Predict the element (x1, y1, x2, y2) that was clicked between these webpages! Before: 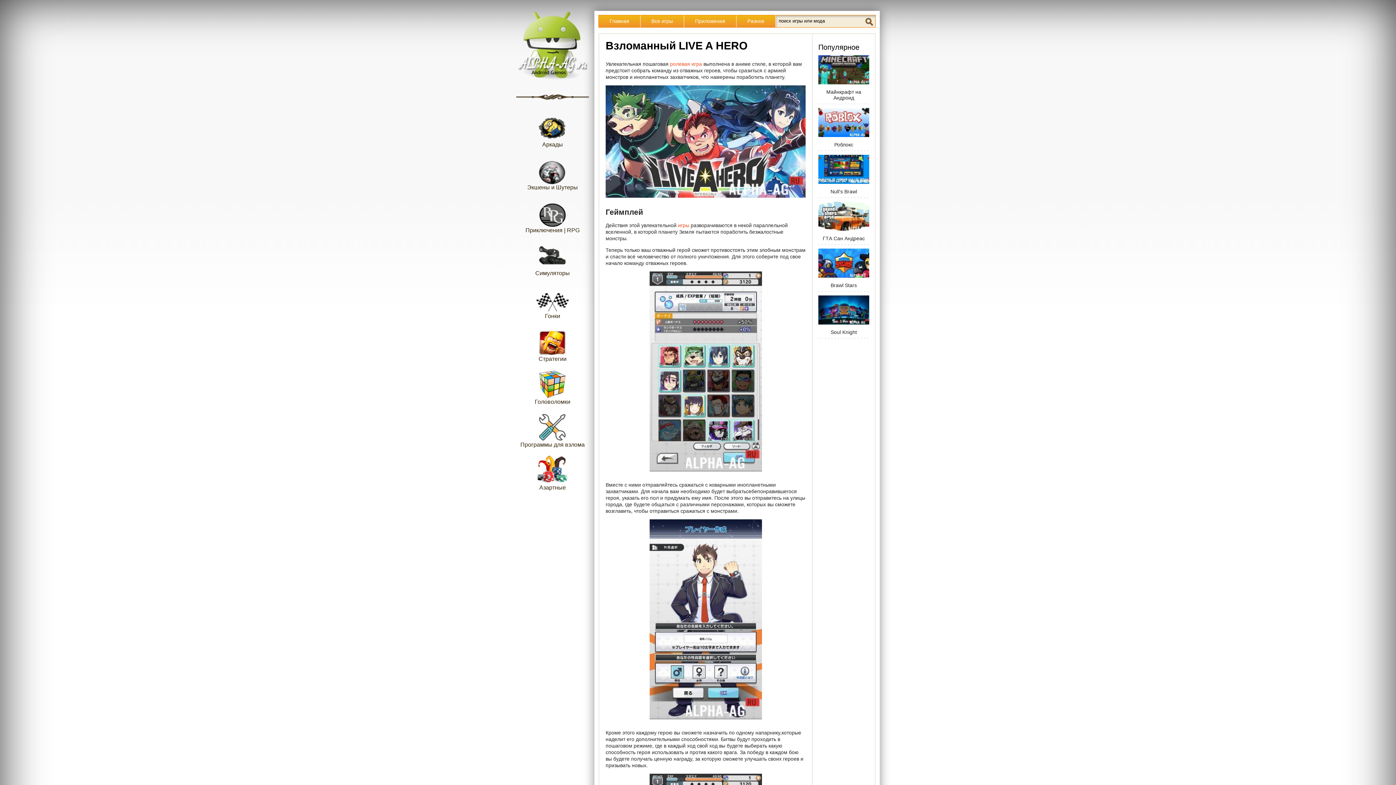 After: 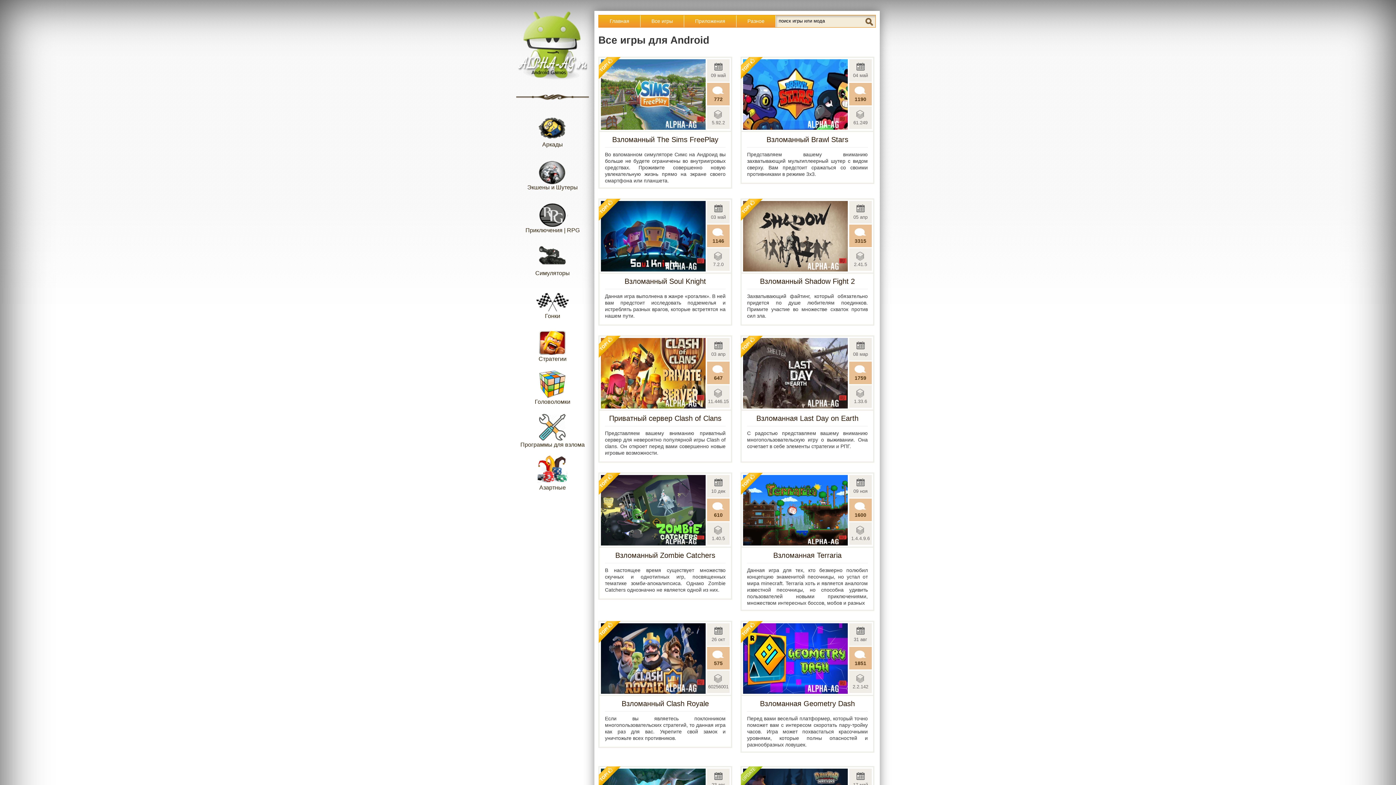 Action: bbox: (678, 222, 689, 228) label: игры